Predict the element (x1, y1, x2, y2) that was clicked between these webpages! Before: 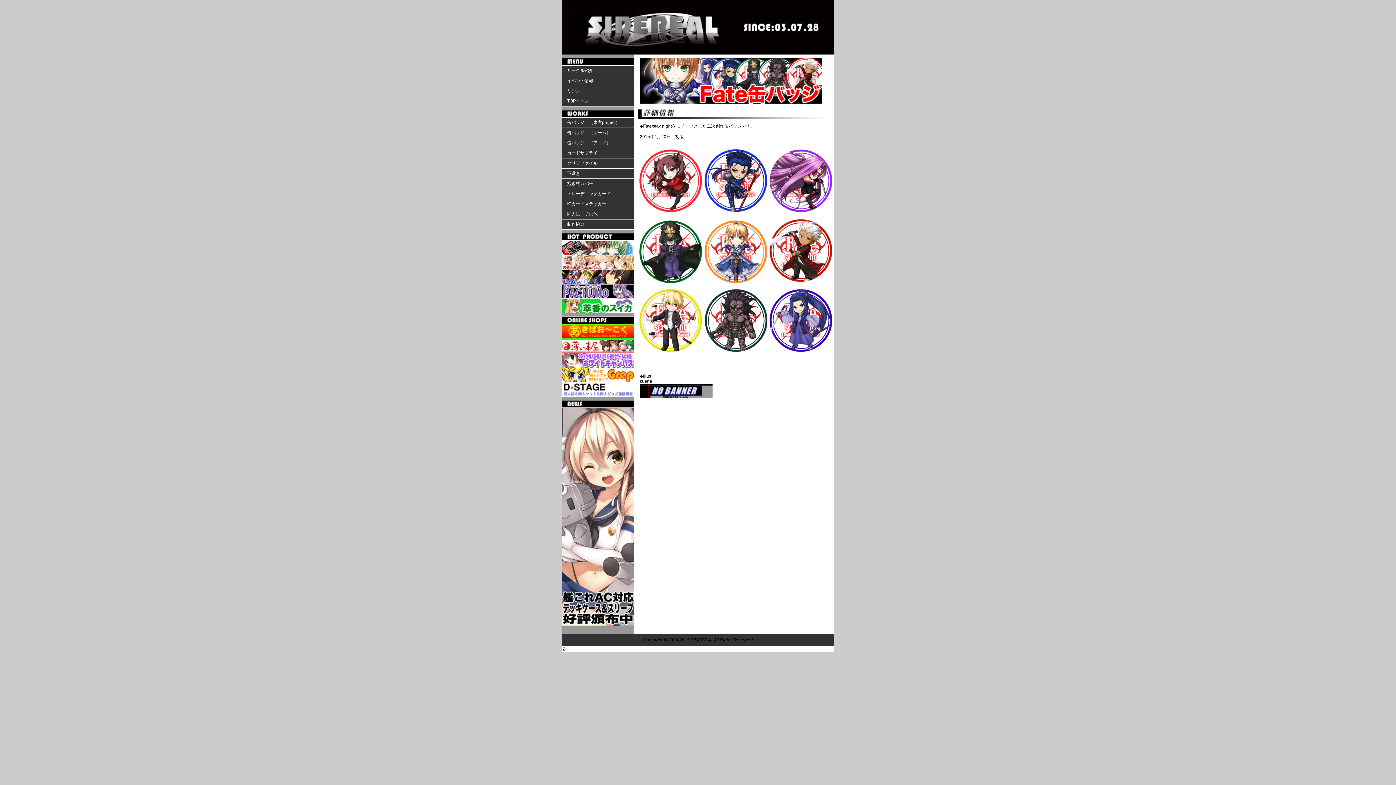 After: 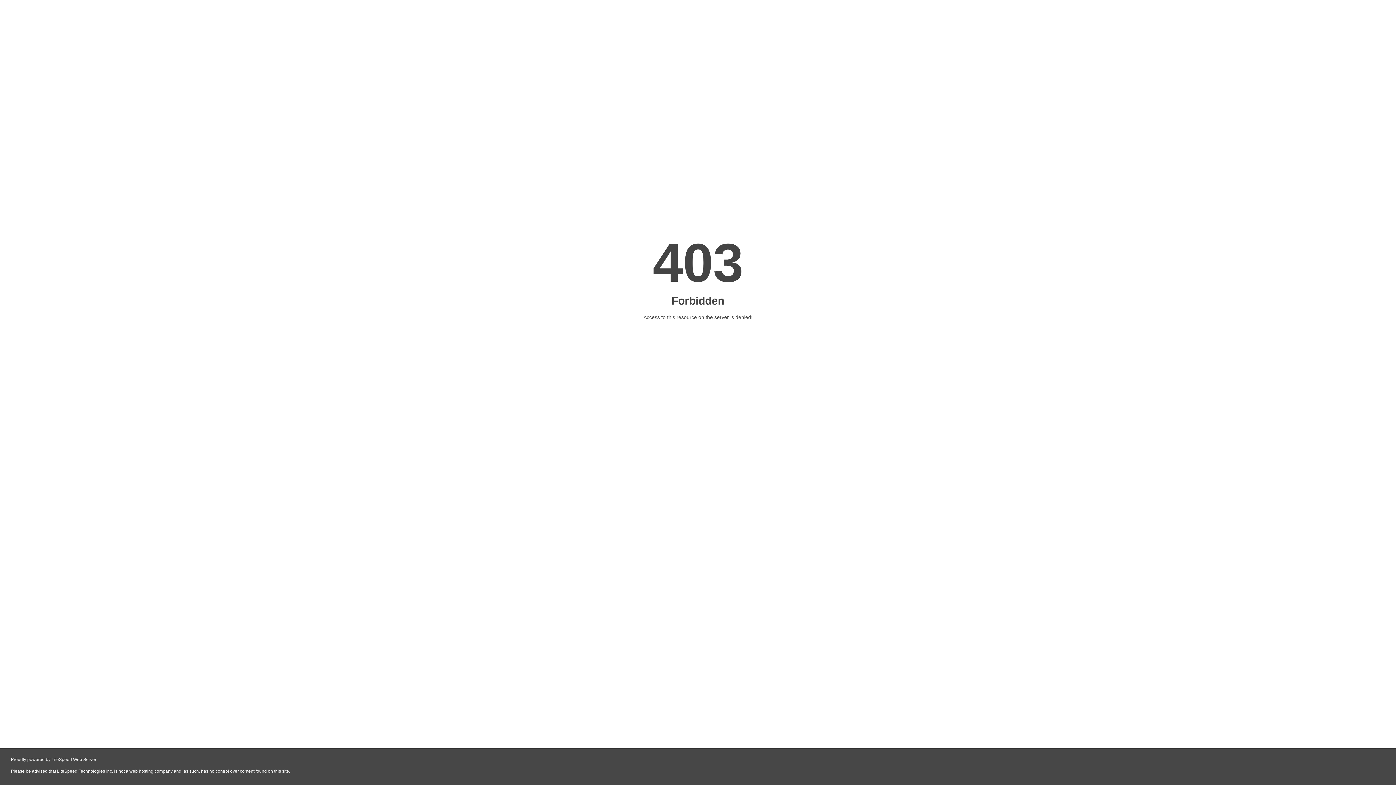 Action: bbox: (561, 393, 634, 398)